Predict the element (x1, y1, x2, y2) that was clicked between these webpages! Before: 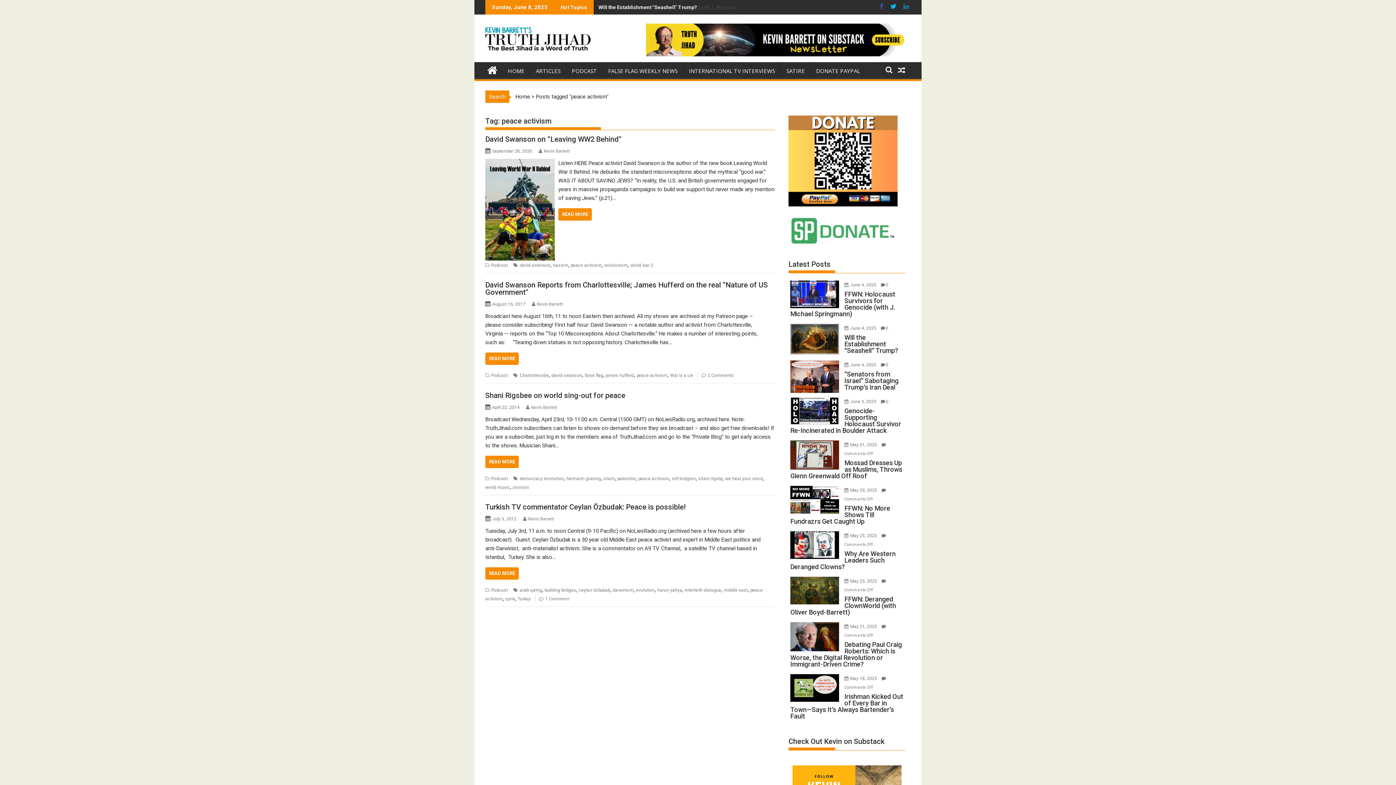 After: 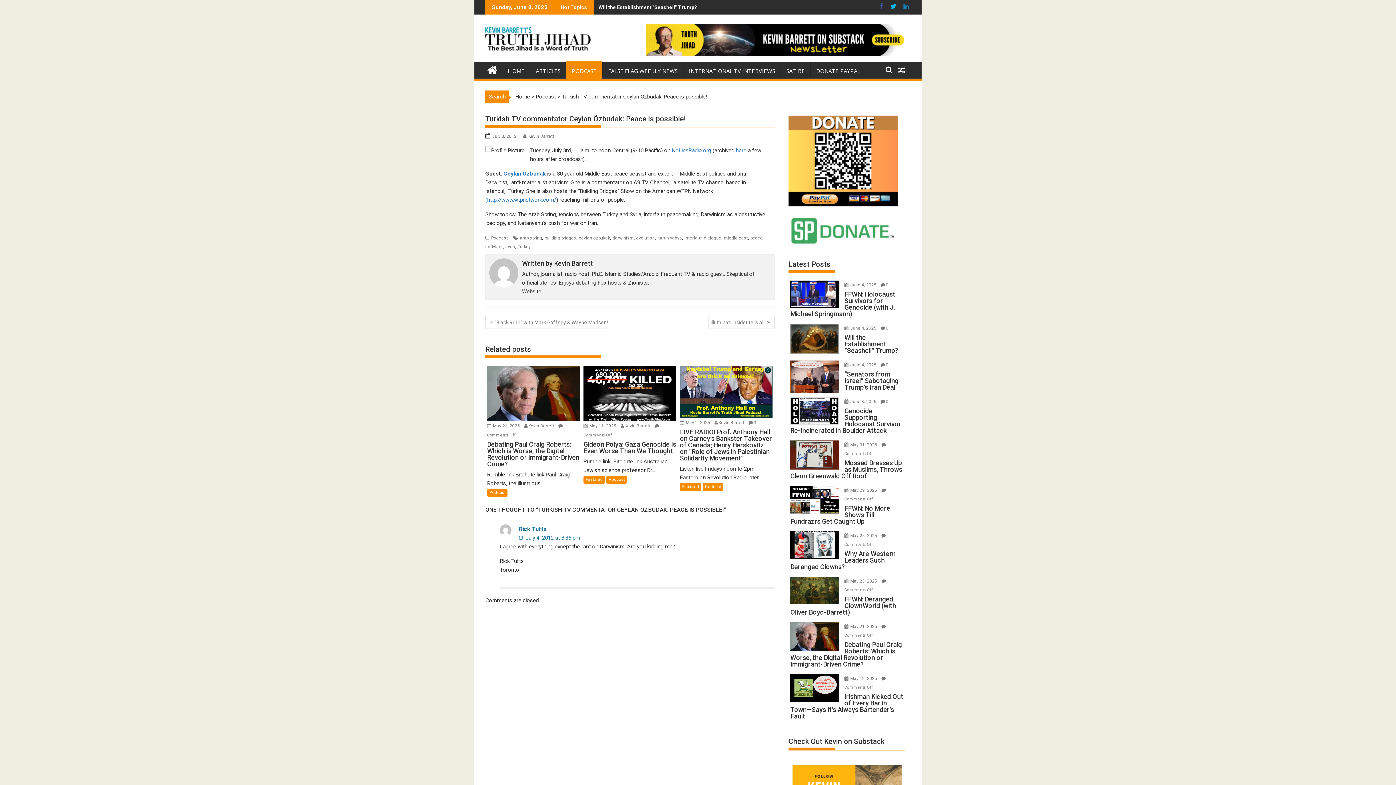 Action: bbox: (485, 502, 686, 511) label: Turkish TV commentator Ceylan Özbudak: Peace is possible!